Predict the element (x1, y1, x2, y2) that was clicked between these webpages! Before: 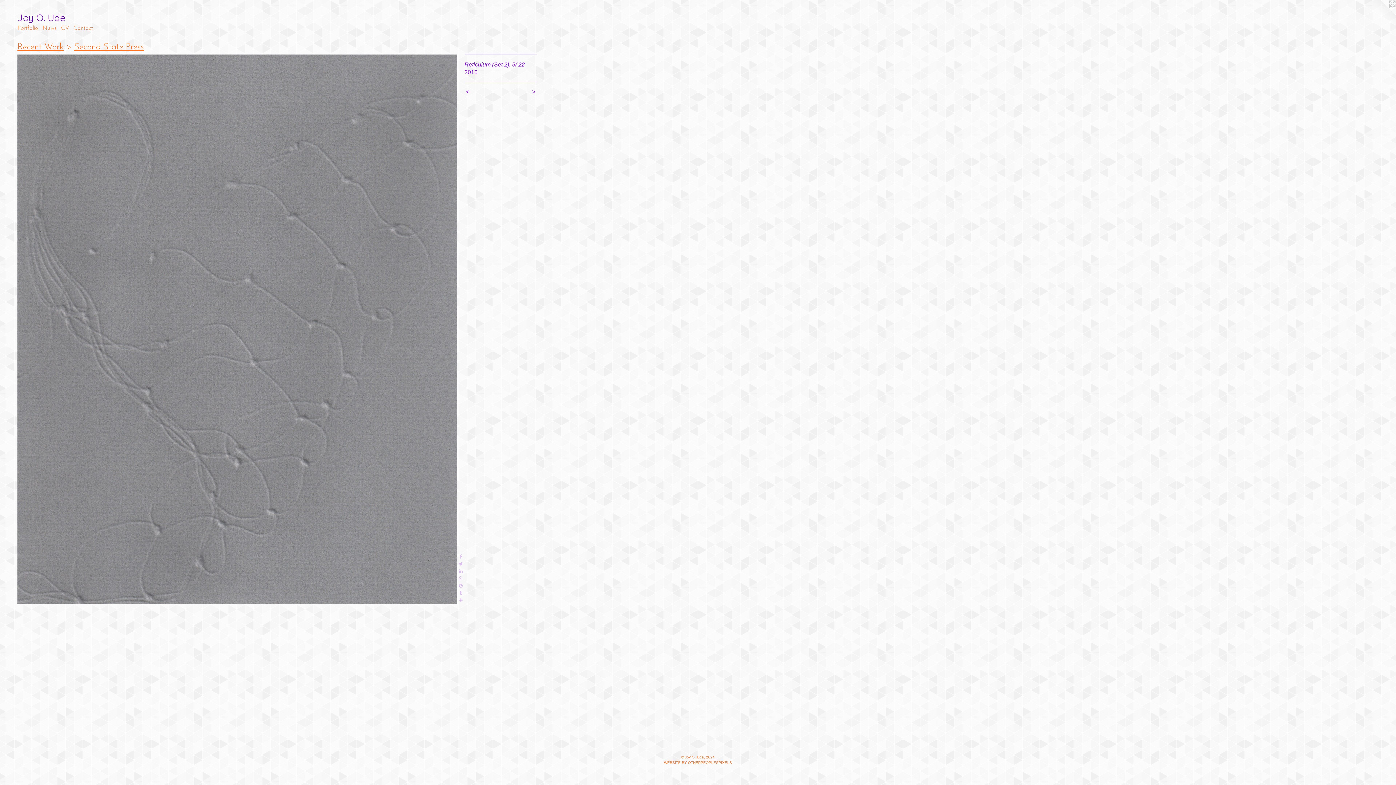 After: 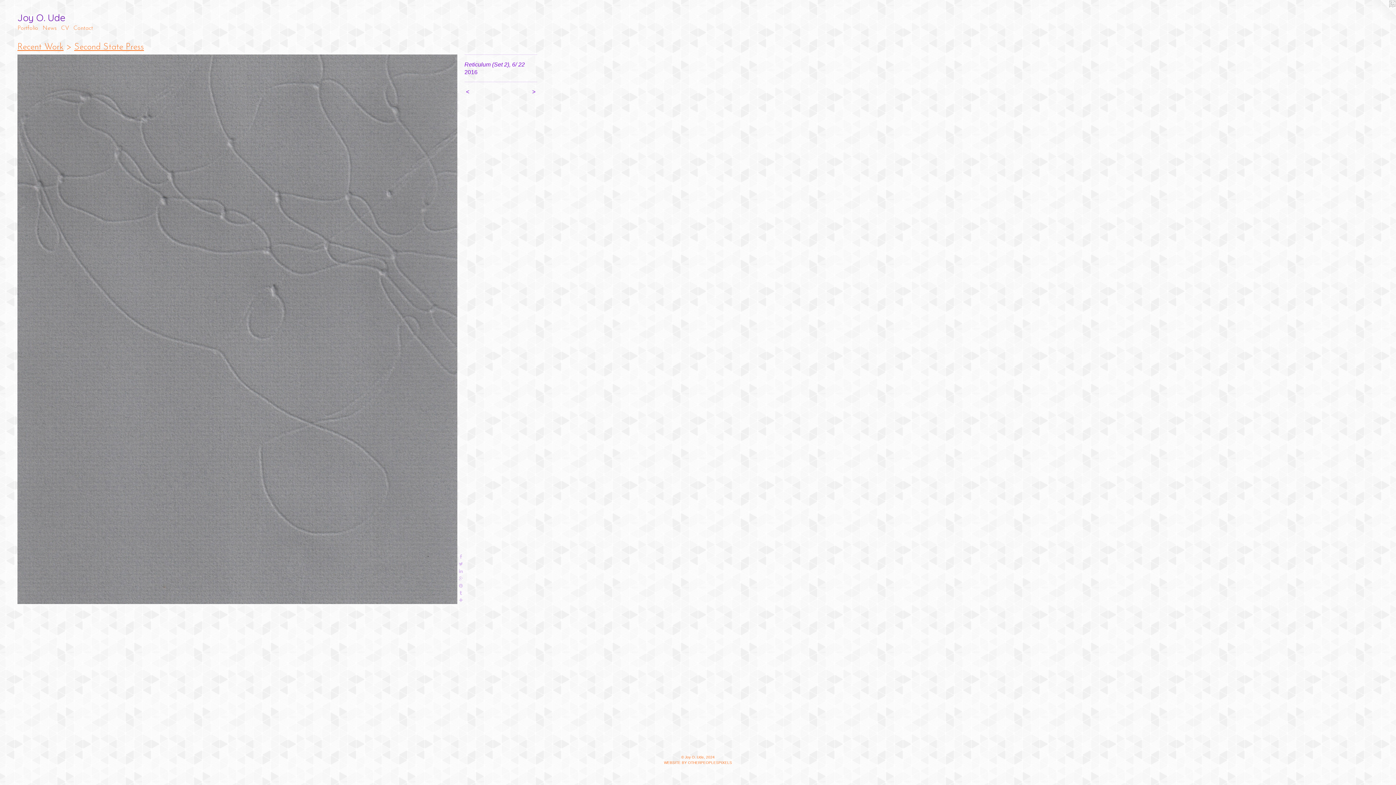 Action: bbox: (515, 88, 537, 95) label:  >